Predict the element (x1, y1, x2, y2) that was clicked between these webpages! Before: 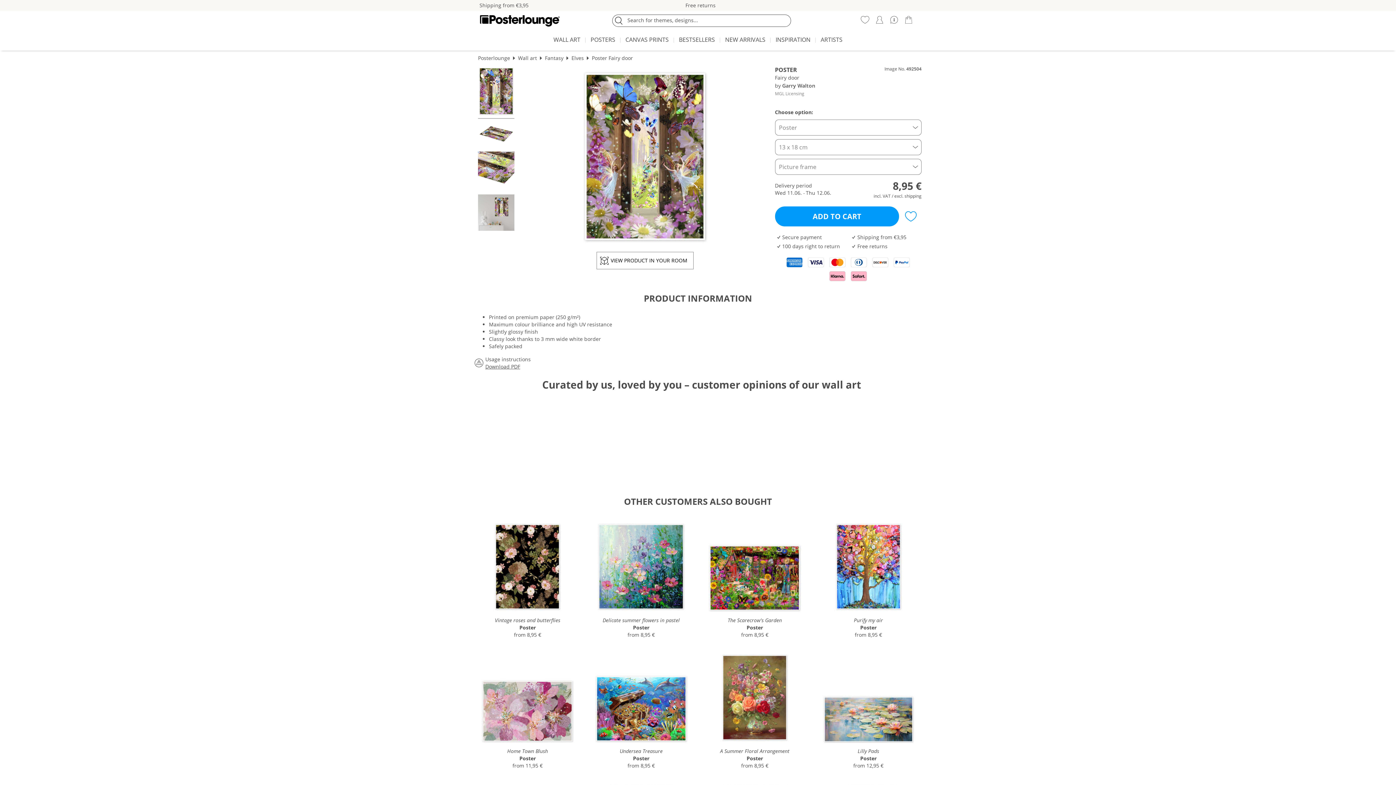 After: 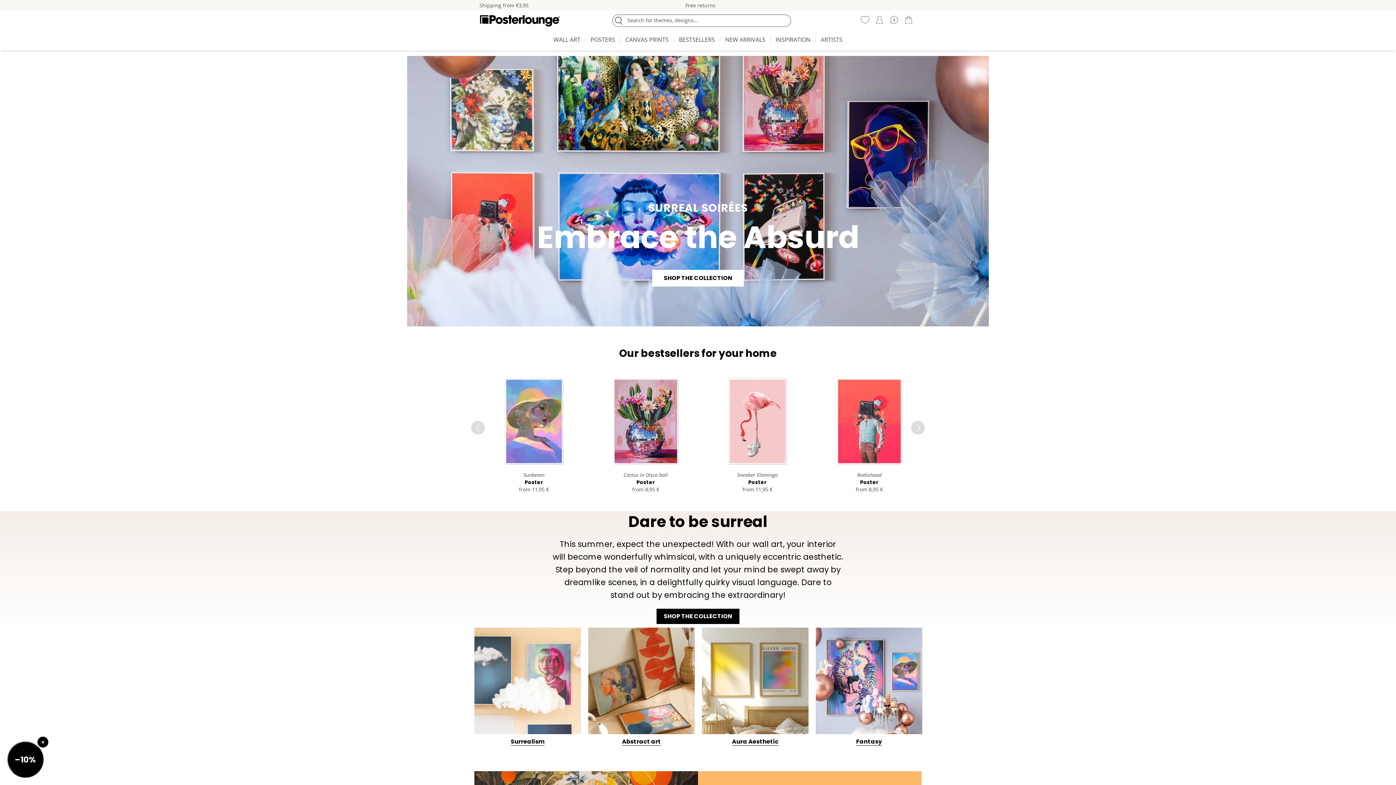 Action: bbox: (478, 54, 510, 61) label: Posterlounge